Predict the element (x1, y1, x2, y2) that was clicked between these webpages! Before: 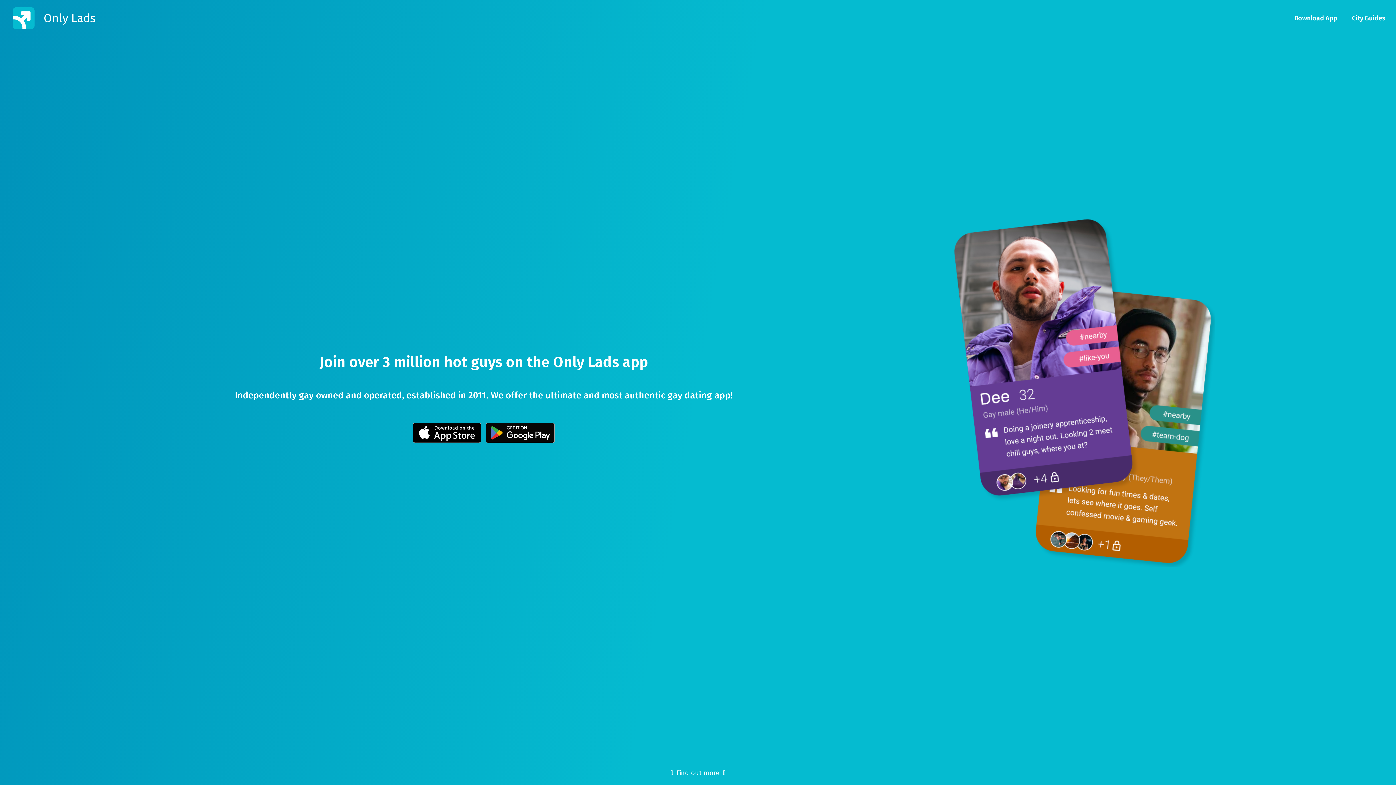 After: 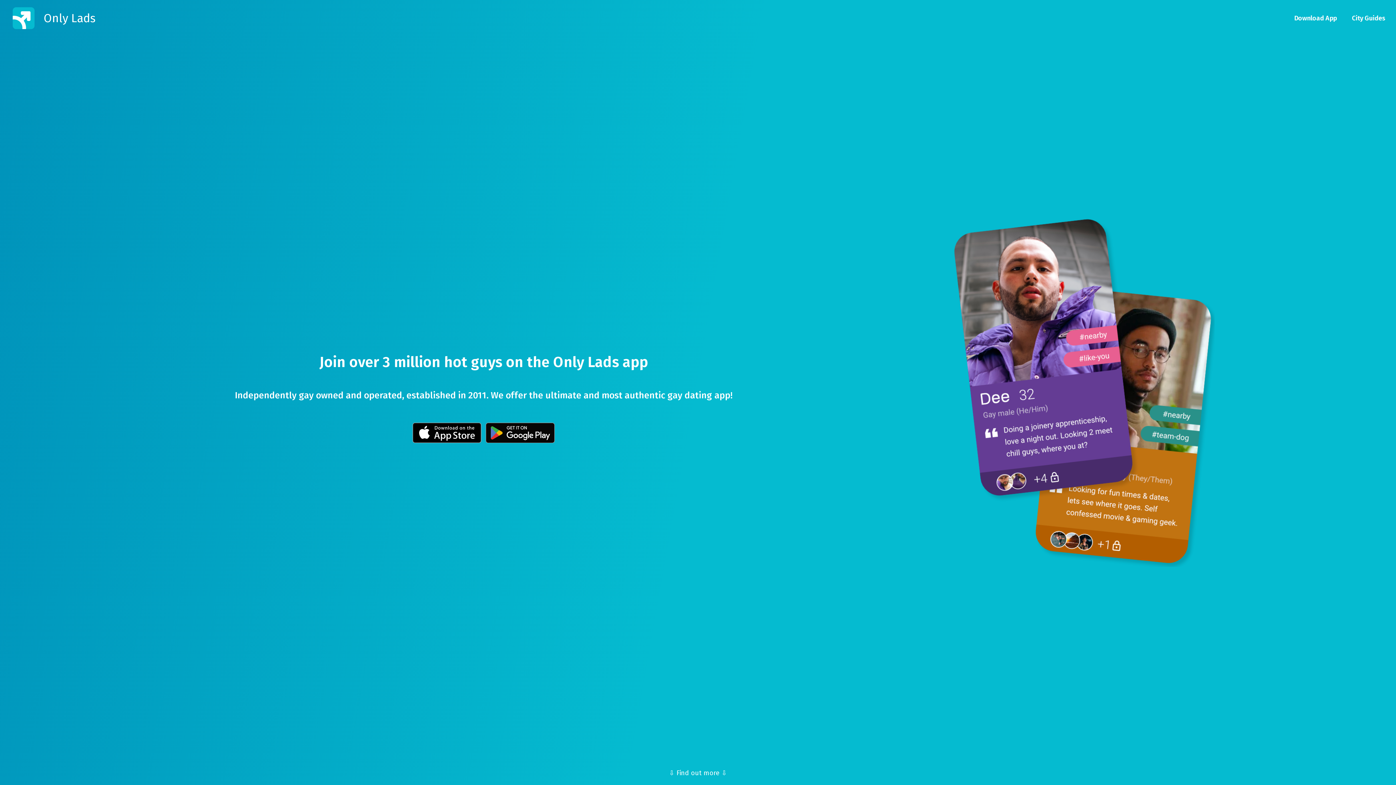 Action: label: Only Lads bbox: (3, 7, 95, 29)